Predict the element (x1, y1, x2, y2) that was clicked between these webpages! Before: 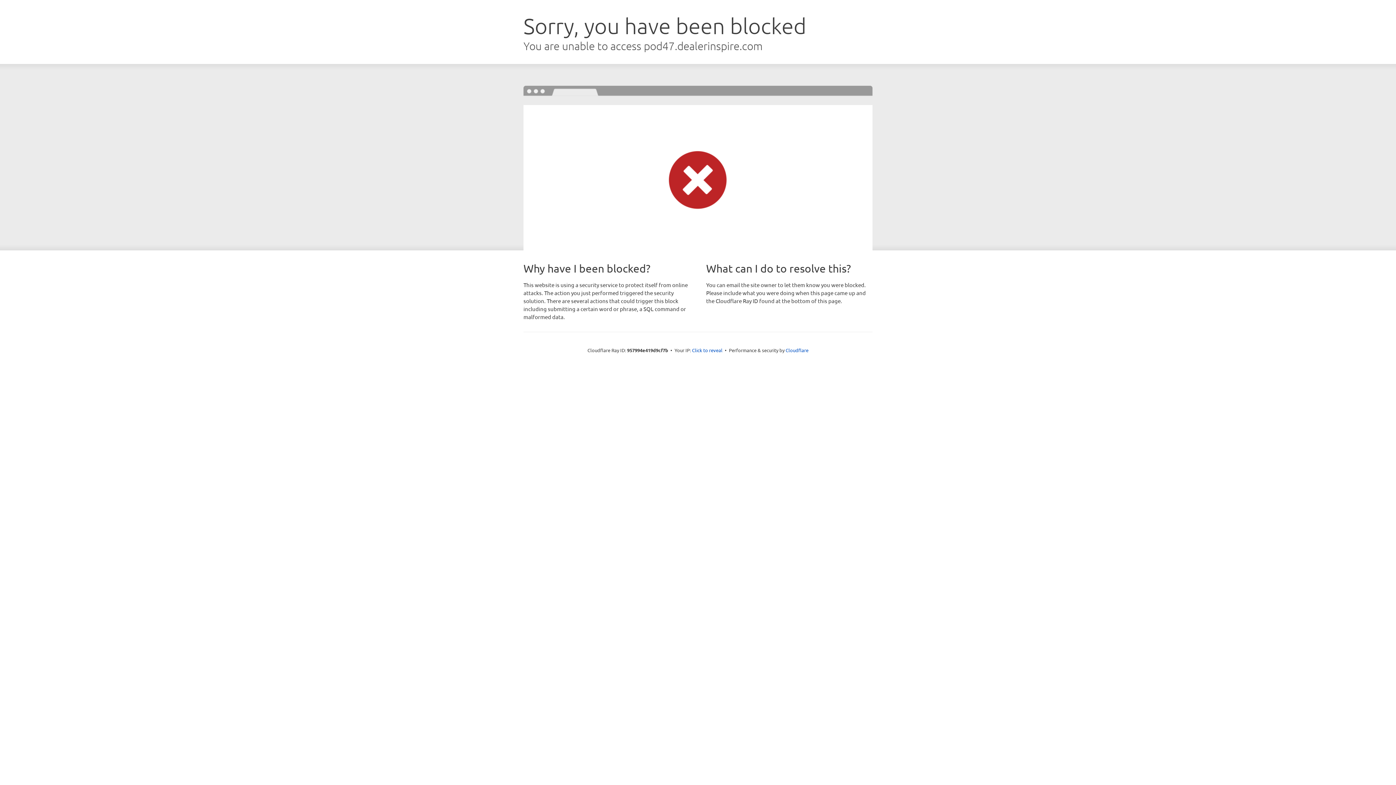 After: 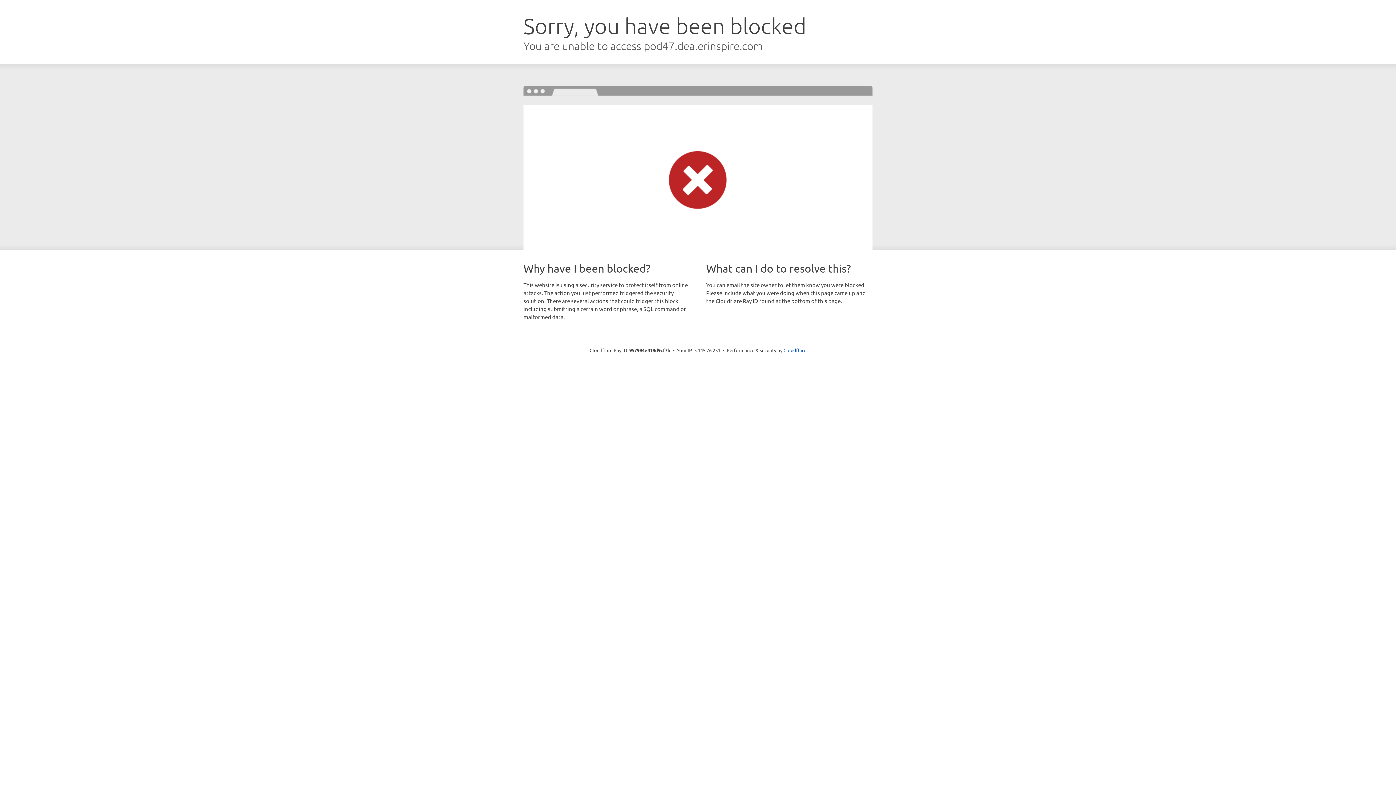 Action: label: Click to reveal bbox: (692, 346, 722, 353)